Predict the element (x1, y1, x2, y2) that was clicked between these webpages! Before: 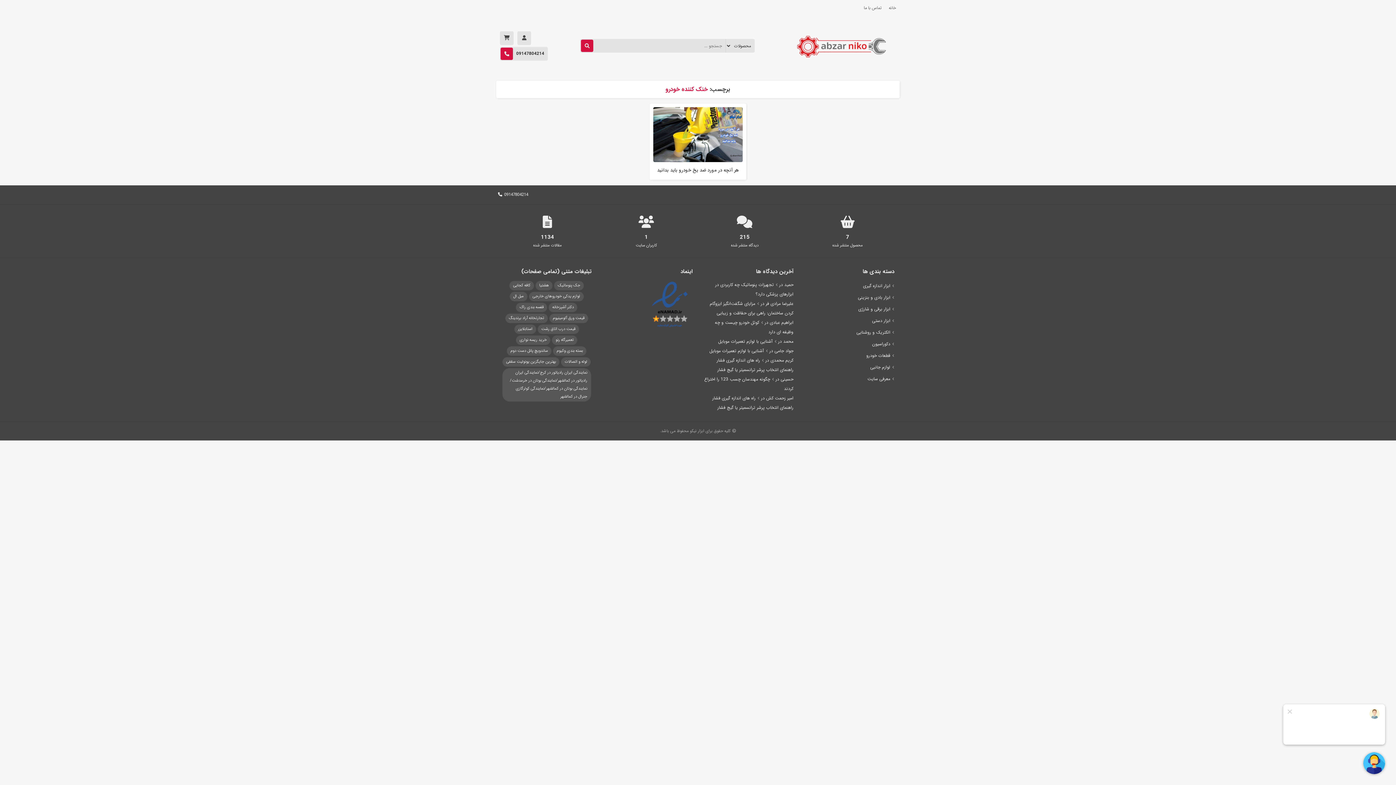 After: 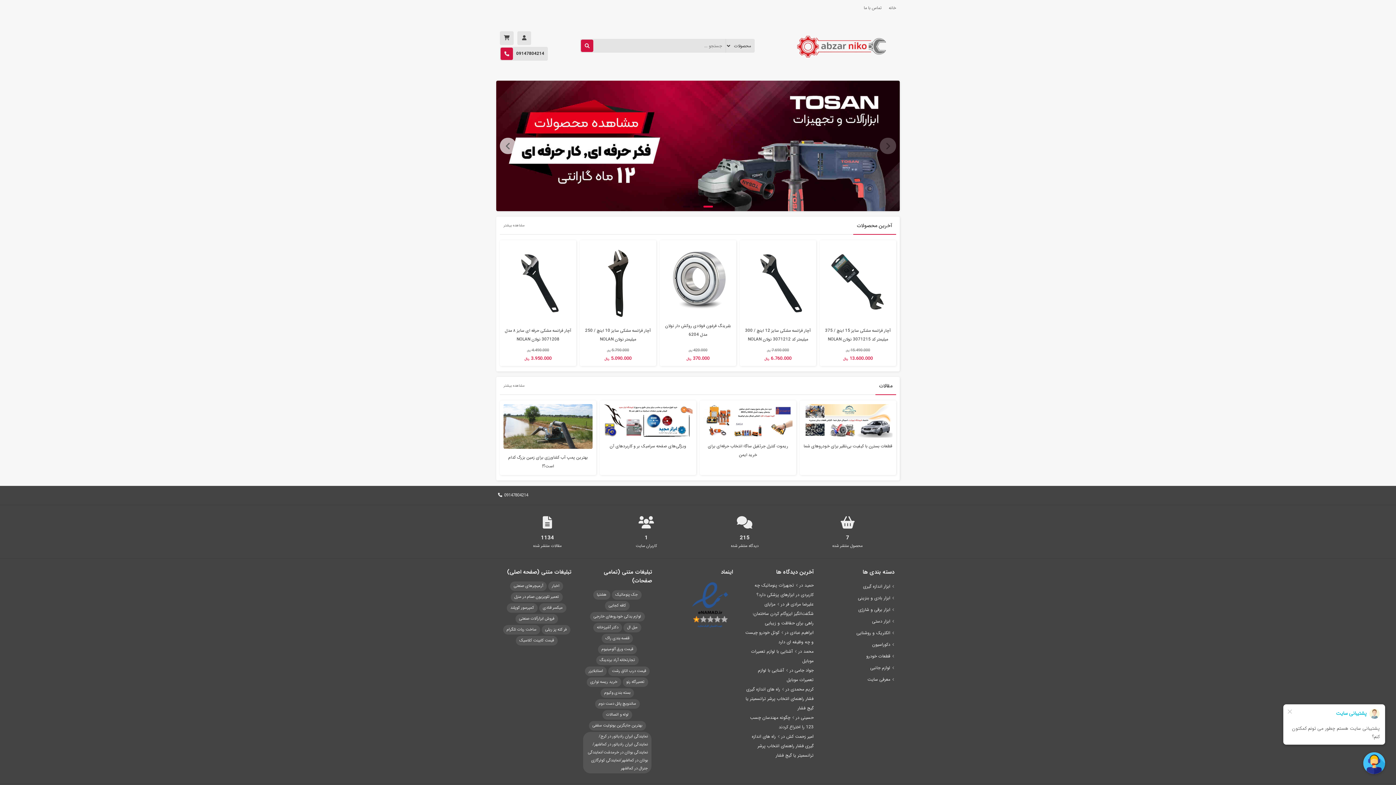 Action: label: خانه bbox: (889, 1, 896, 14)